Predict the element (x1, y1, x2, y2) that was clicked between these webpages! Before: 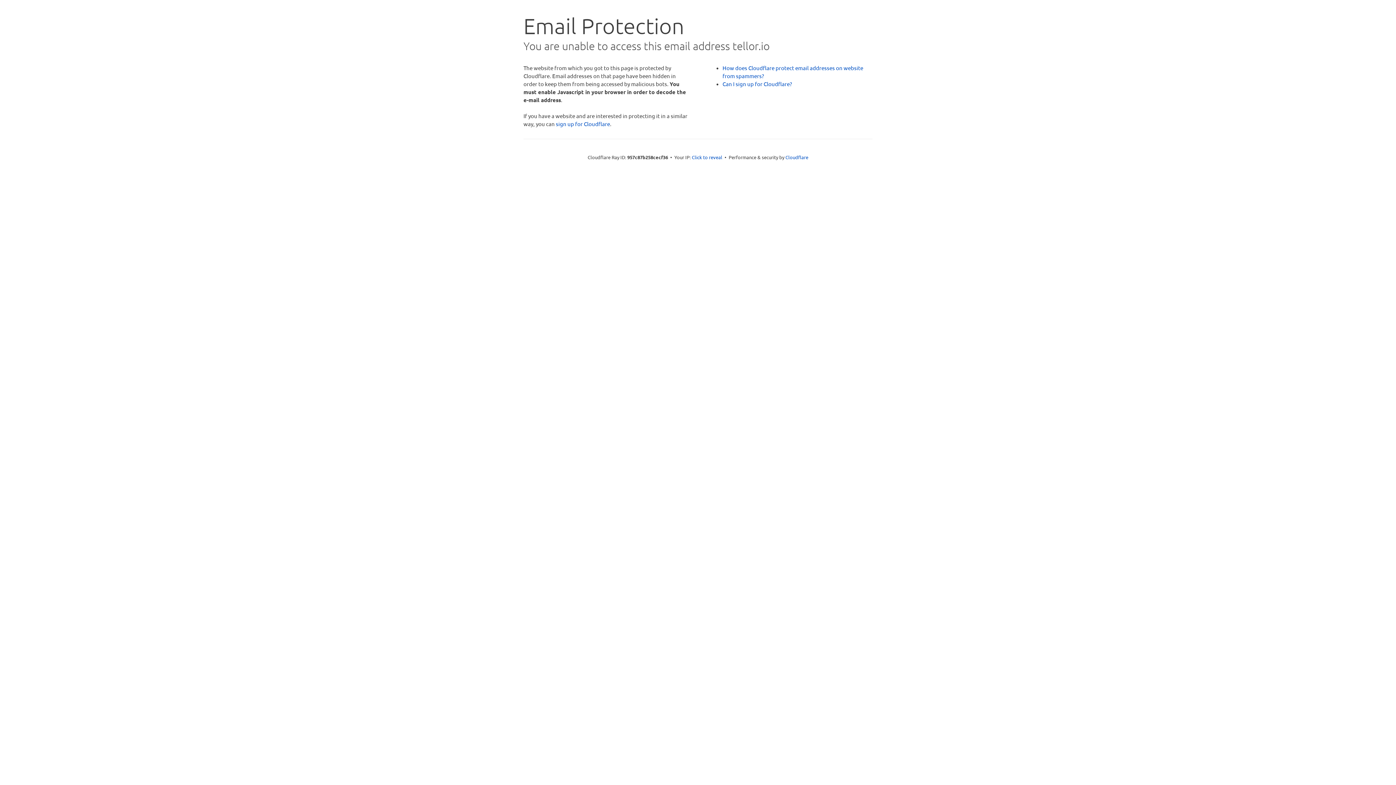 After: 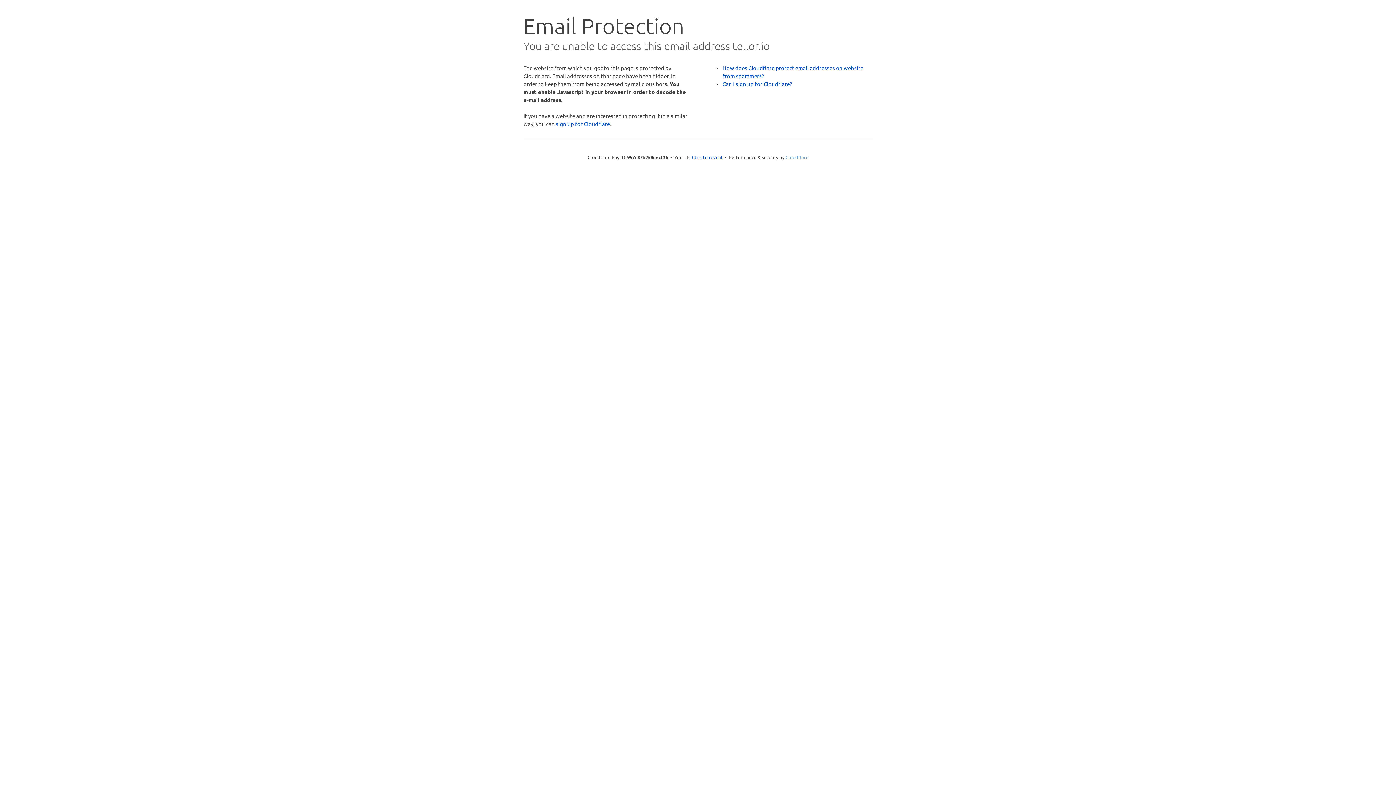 Action: bbox: (785, 154, 808, 160) label: Cloudflare